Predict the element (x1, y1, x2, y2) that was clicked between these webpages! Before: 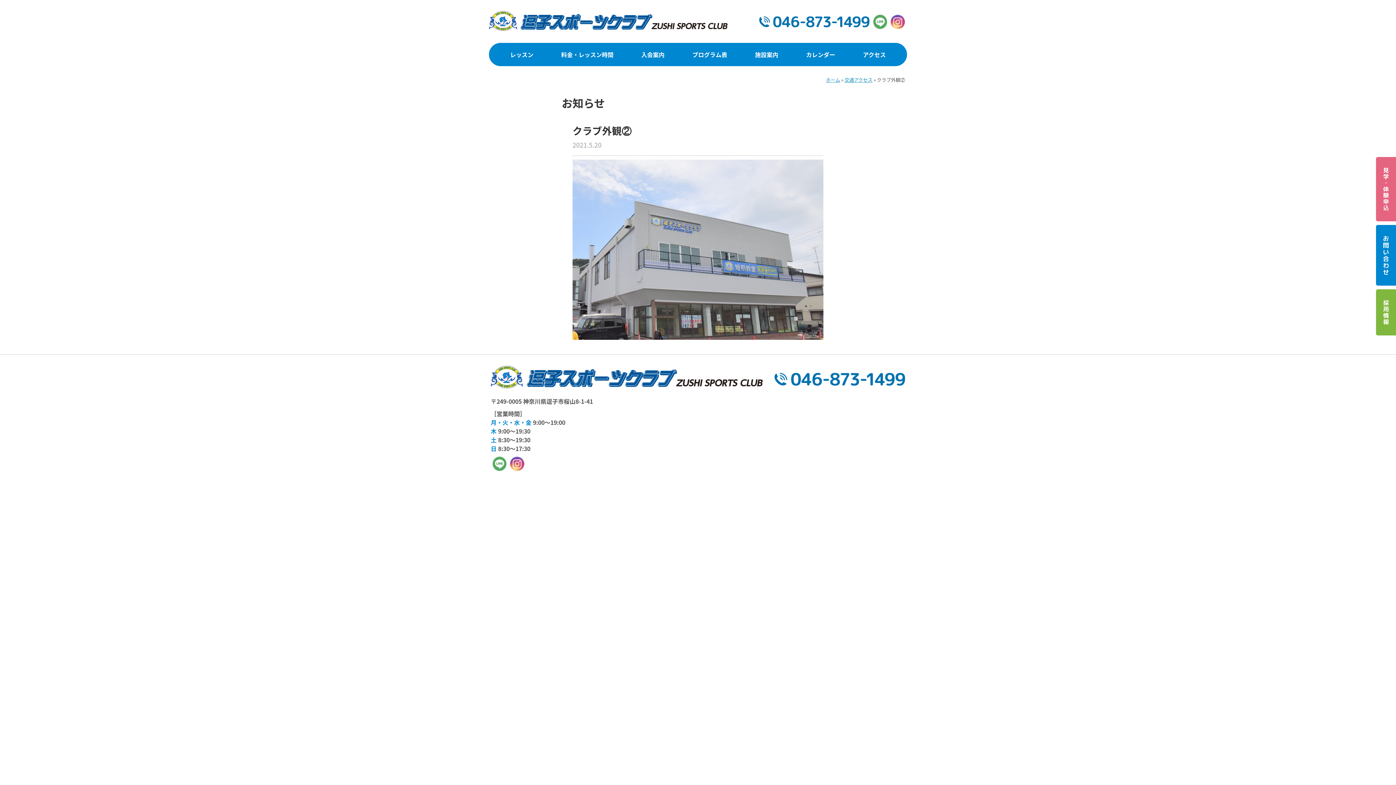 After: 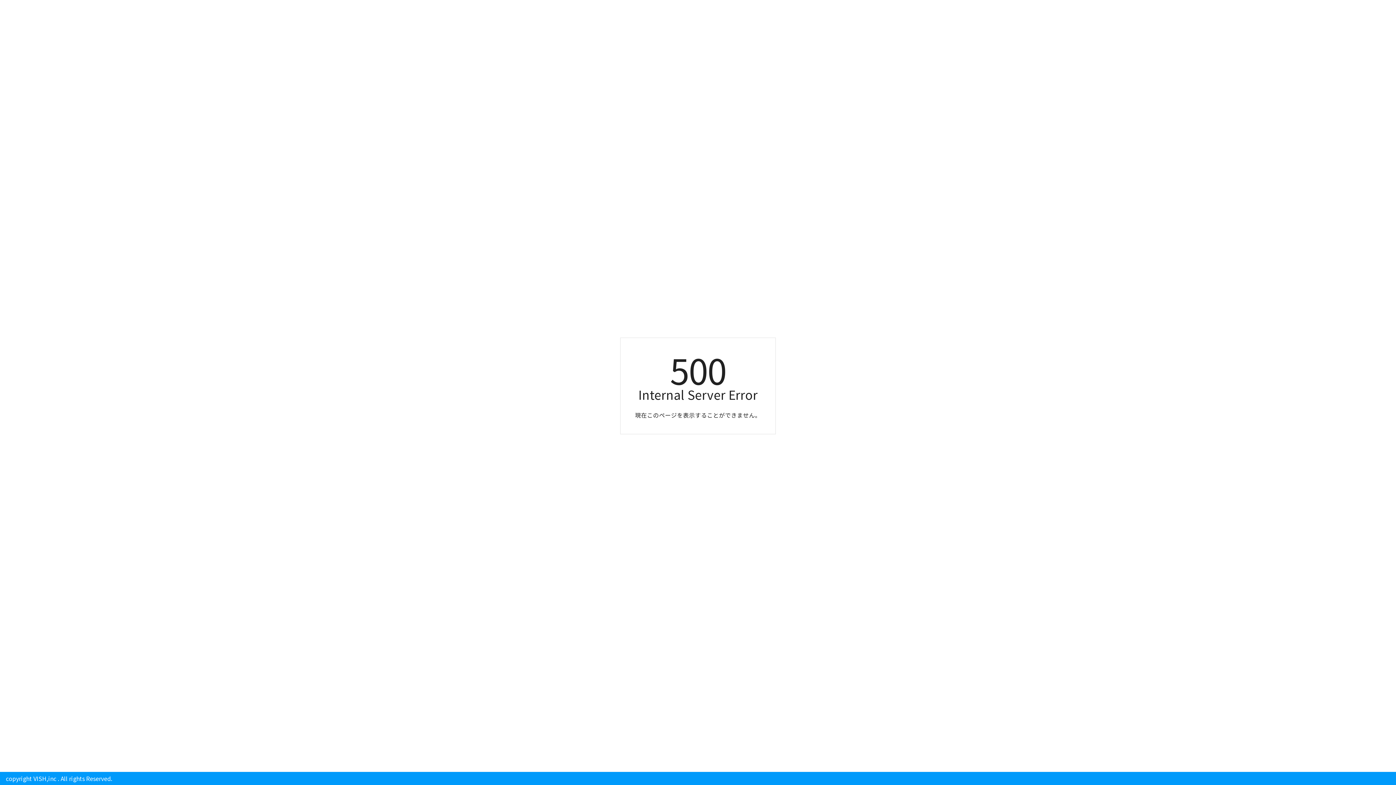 Action: bbox: (1376, 157, 1396, 221)